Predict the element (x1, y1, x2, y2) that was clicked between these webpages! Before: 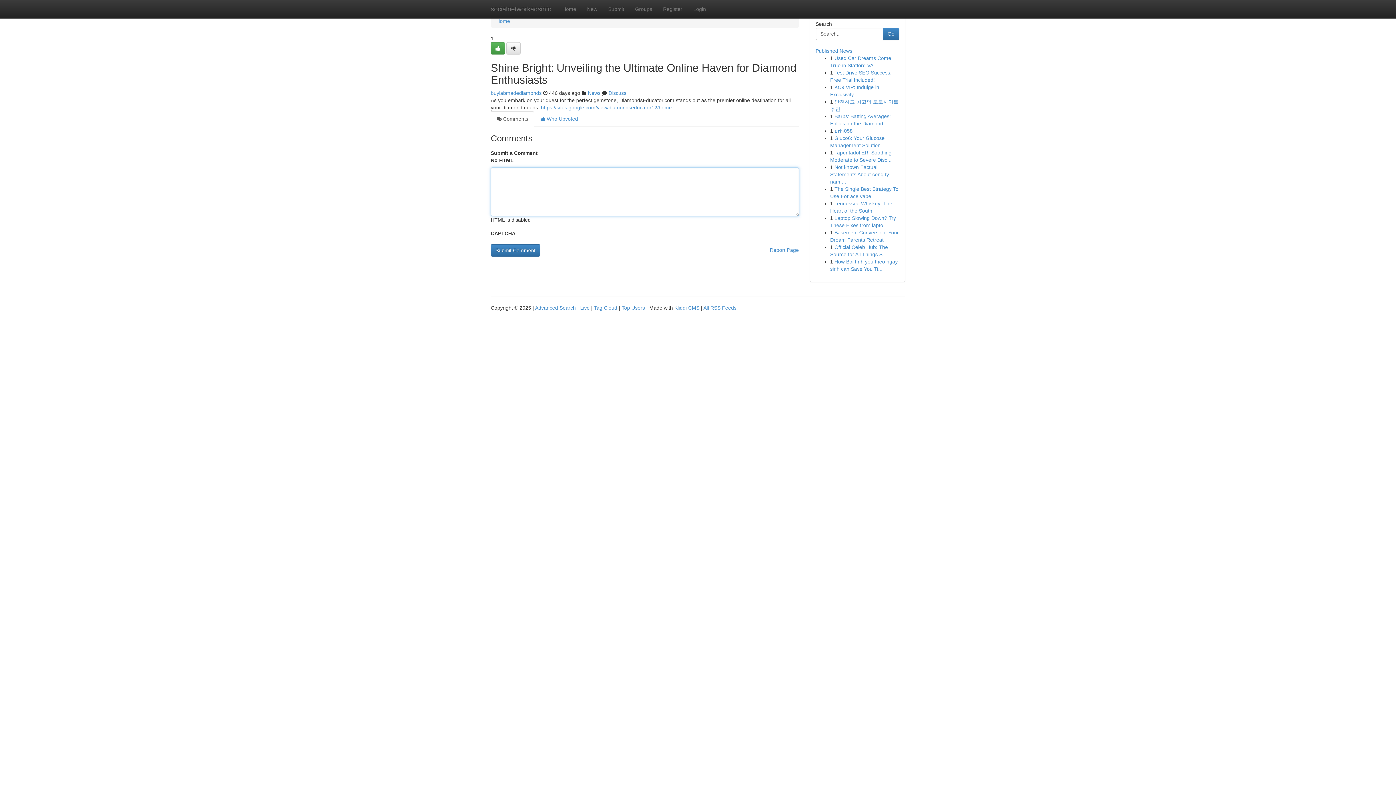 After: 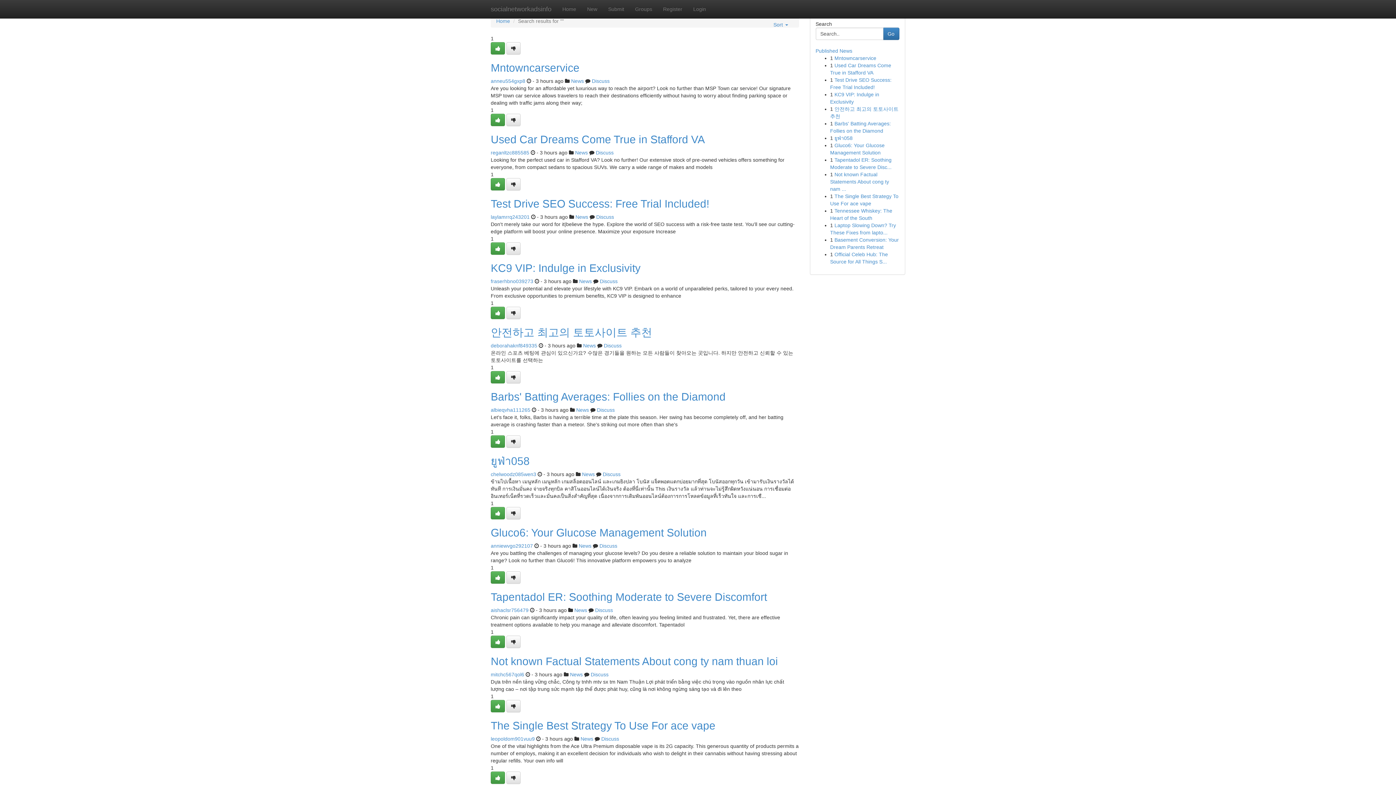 Action: bbox: (535, 305, 576, 310) label: Advanced Search